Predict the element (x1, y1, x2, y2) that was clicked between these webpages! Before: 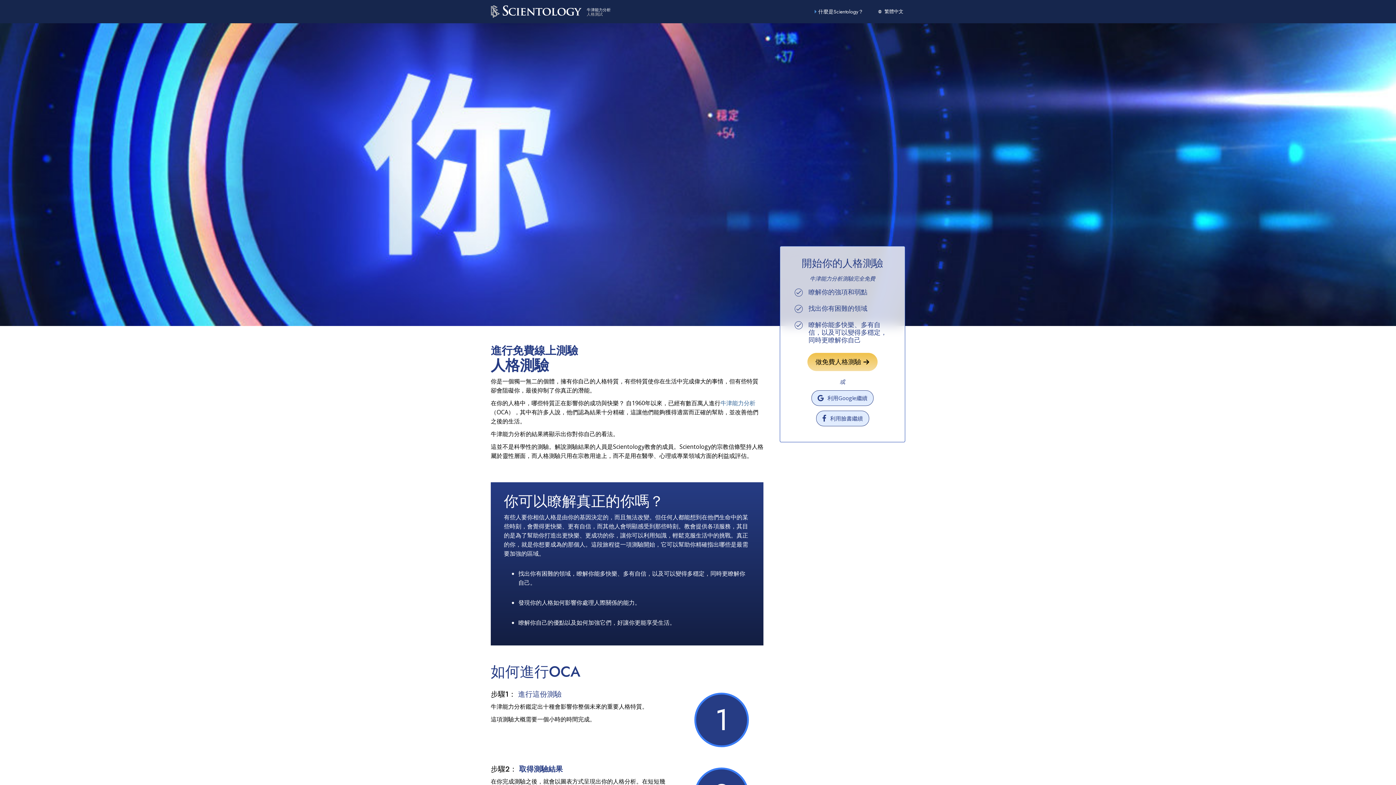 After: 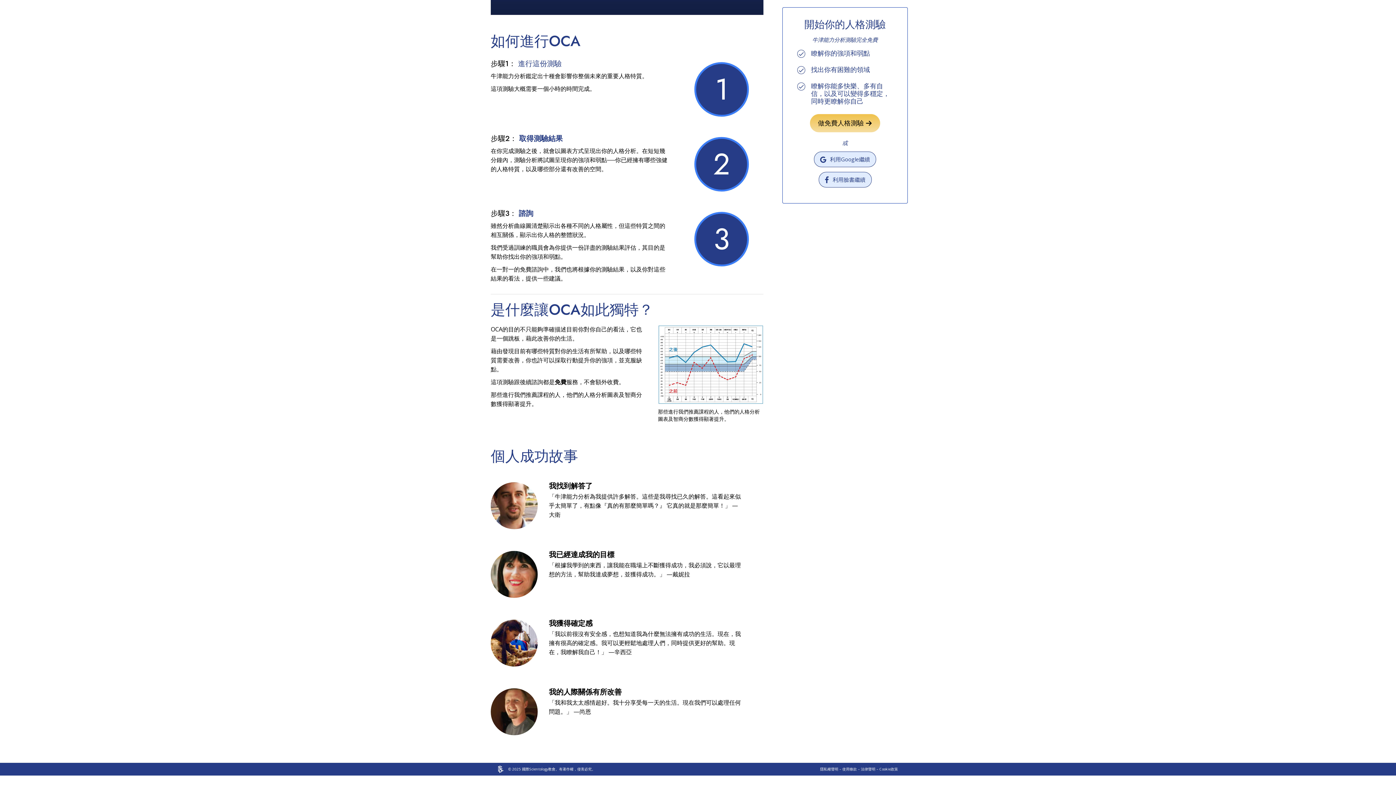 Action: label: 牛津能力分析 bbox: (720, 399, 755, 407)